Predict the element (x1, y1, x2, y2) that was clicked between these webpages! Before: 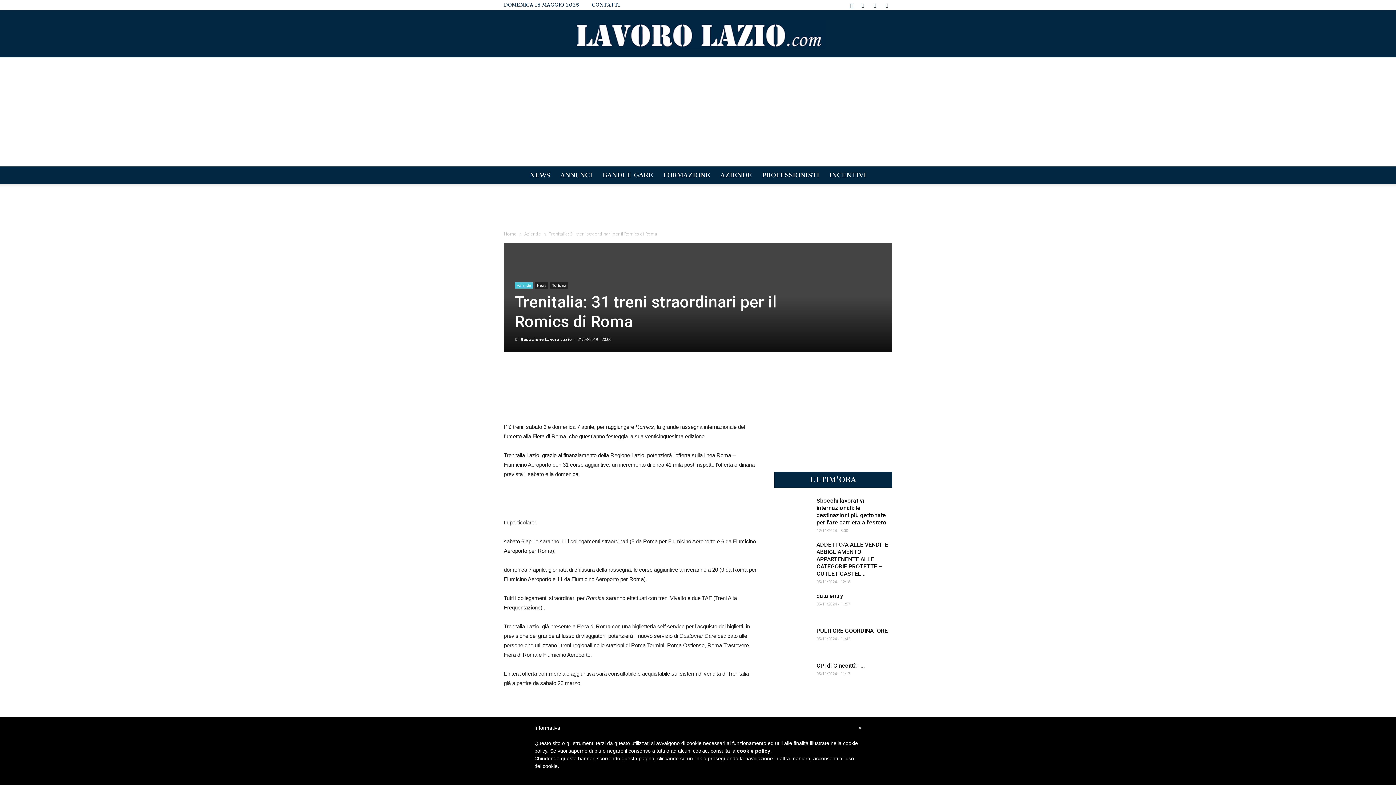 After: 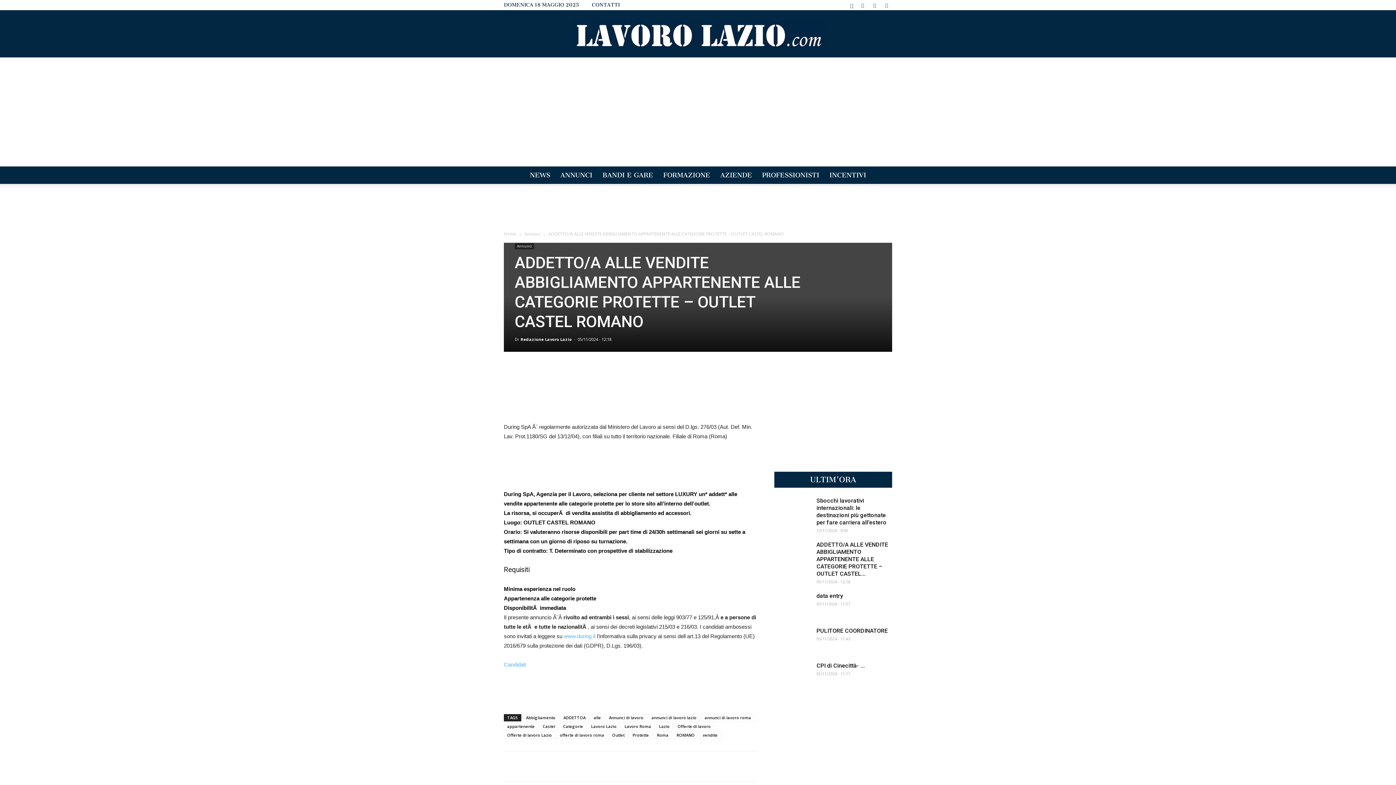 Action: bbox: (816, 541, 888, 577) label: ADDETTO/A ALLE VENDITE ABBIGLIAMENTO APPARTENENTE ALLE CATEGORIE PROTETTE – OUTLET CASTEL...